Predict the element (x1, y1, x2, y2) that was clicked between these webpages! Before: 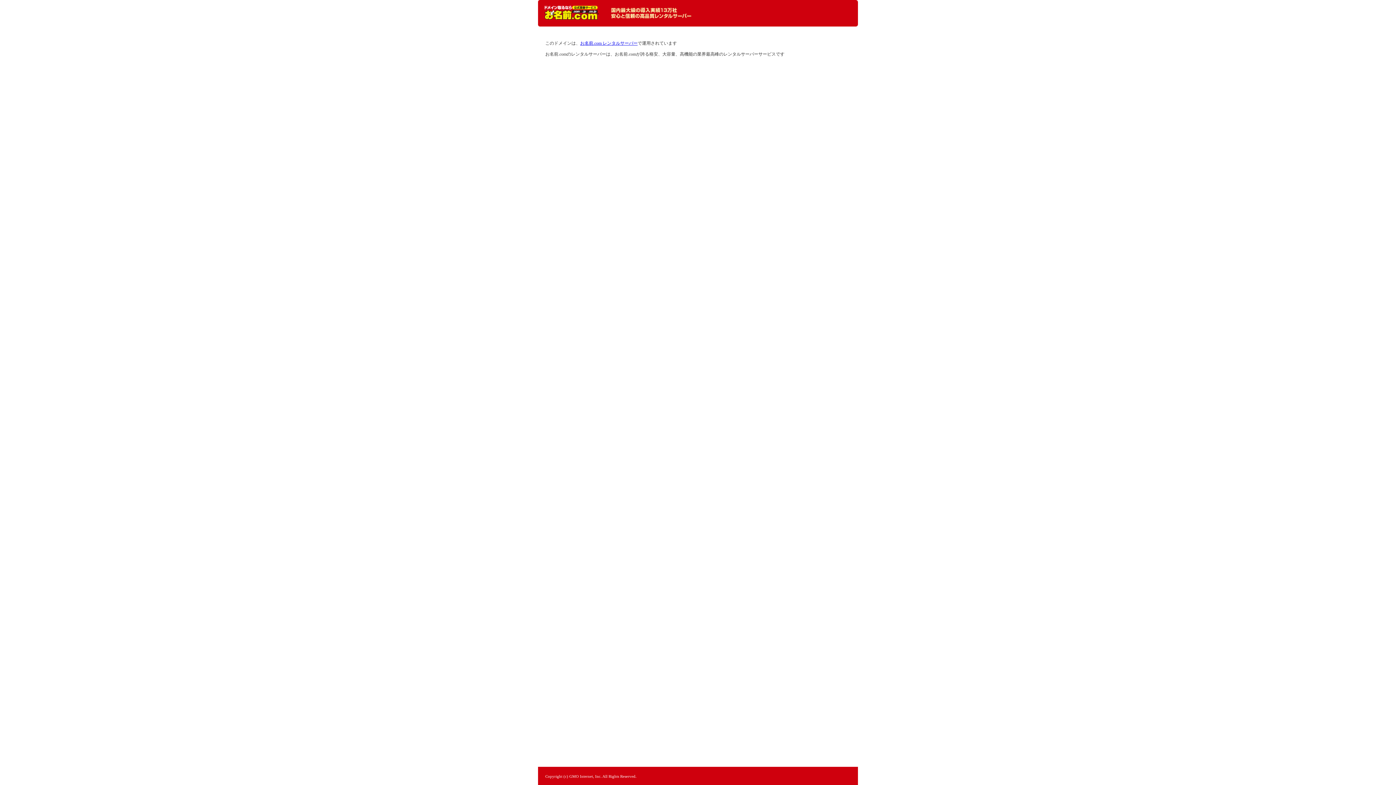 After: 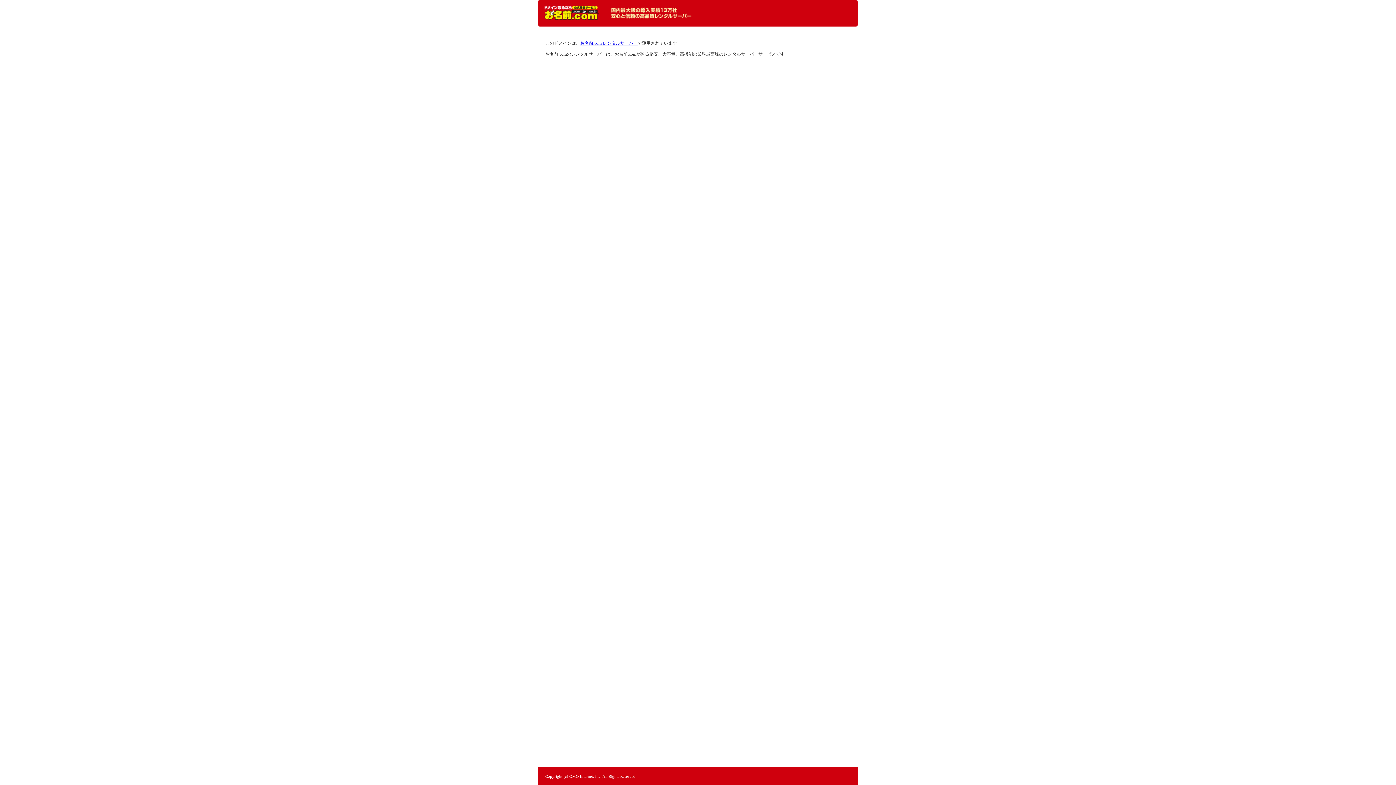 Action: bbox: (544, 5, 598, 20) label: レンタルサーバーなら お名前.com レンタルサーバー